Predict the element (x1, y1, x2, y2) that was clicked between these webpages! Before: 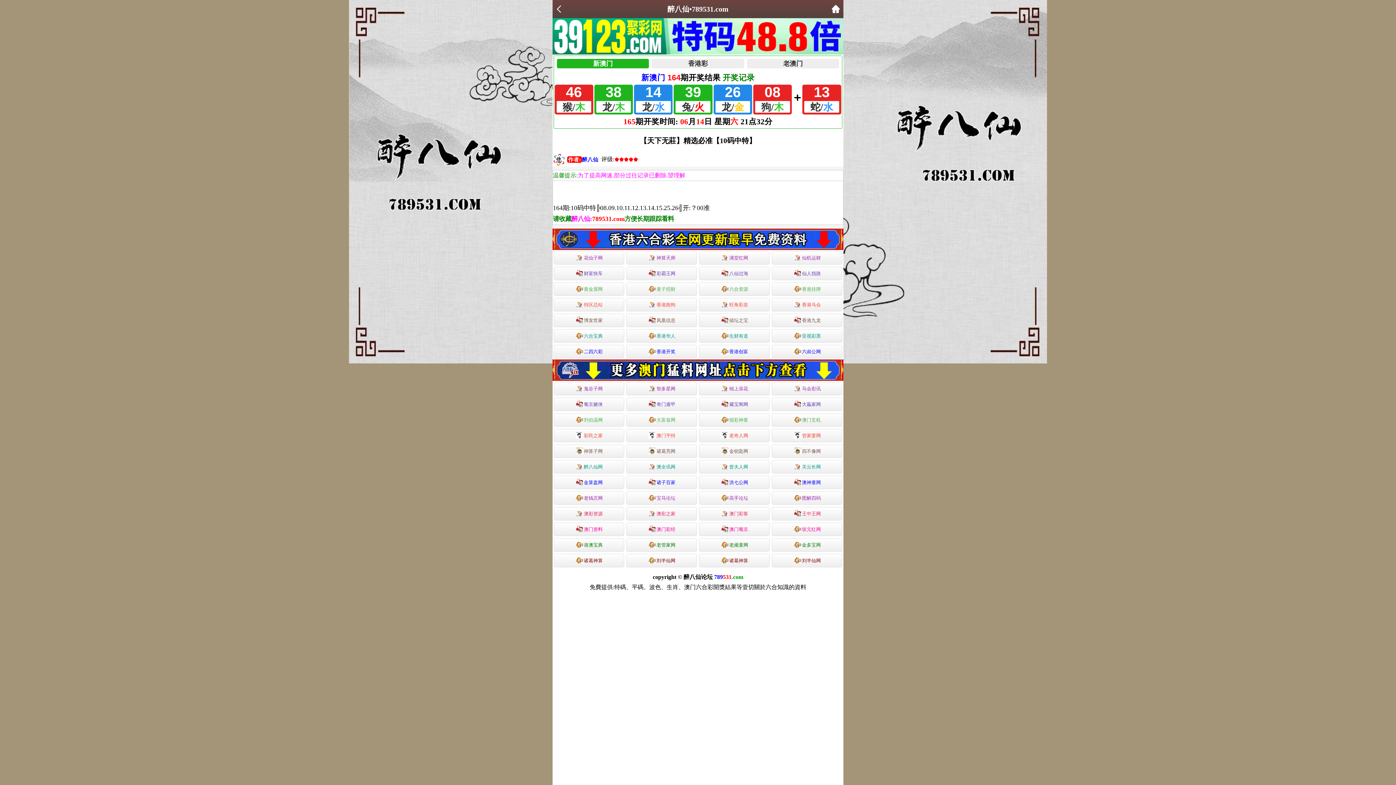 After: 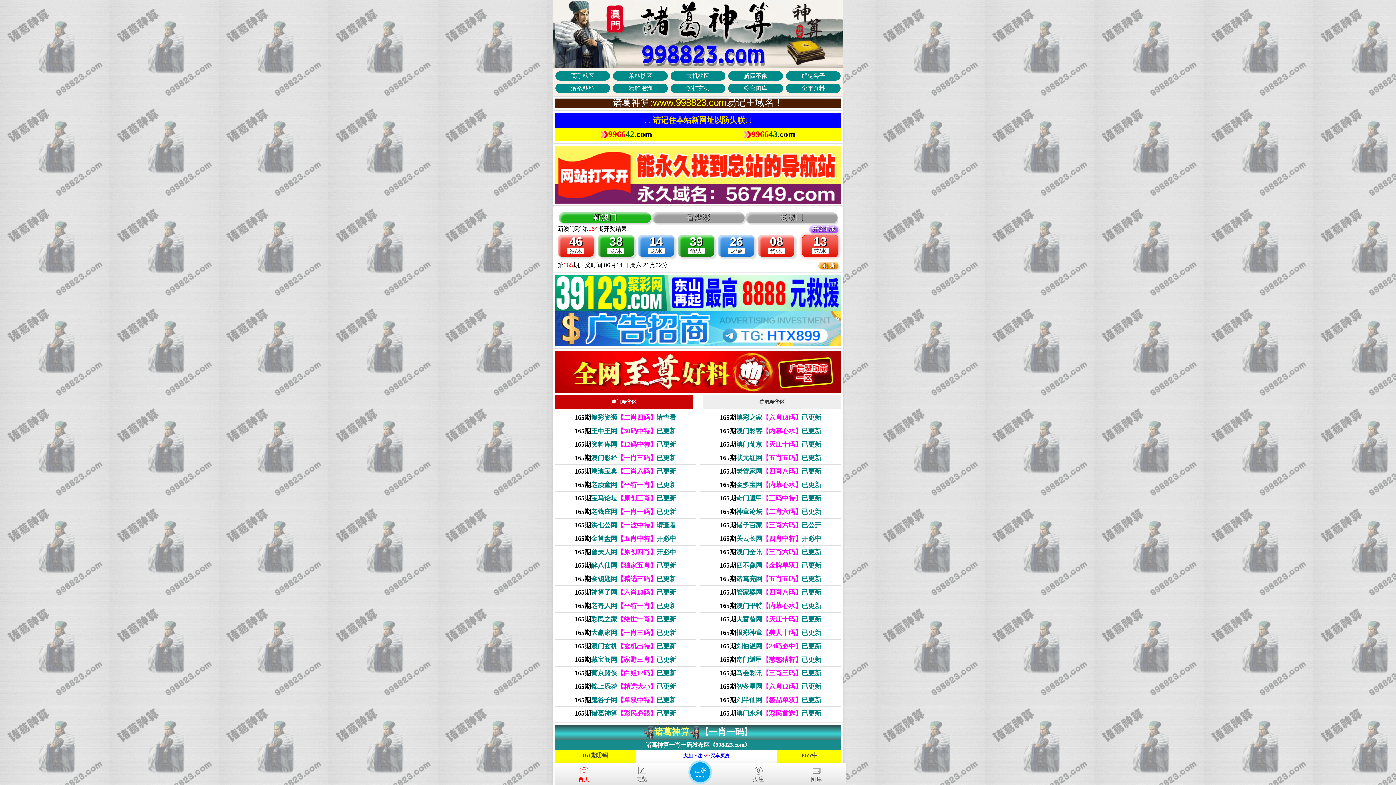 Action: label: 诸葛神算 bbox: (553, 554, 624, 567)